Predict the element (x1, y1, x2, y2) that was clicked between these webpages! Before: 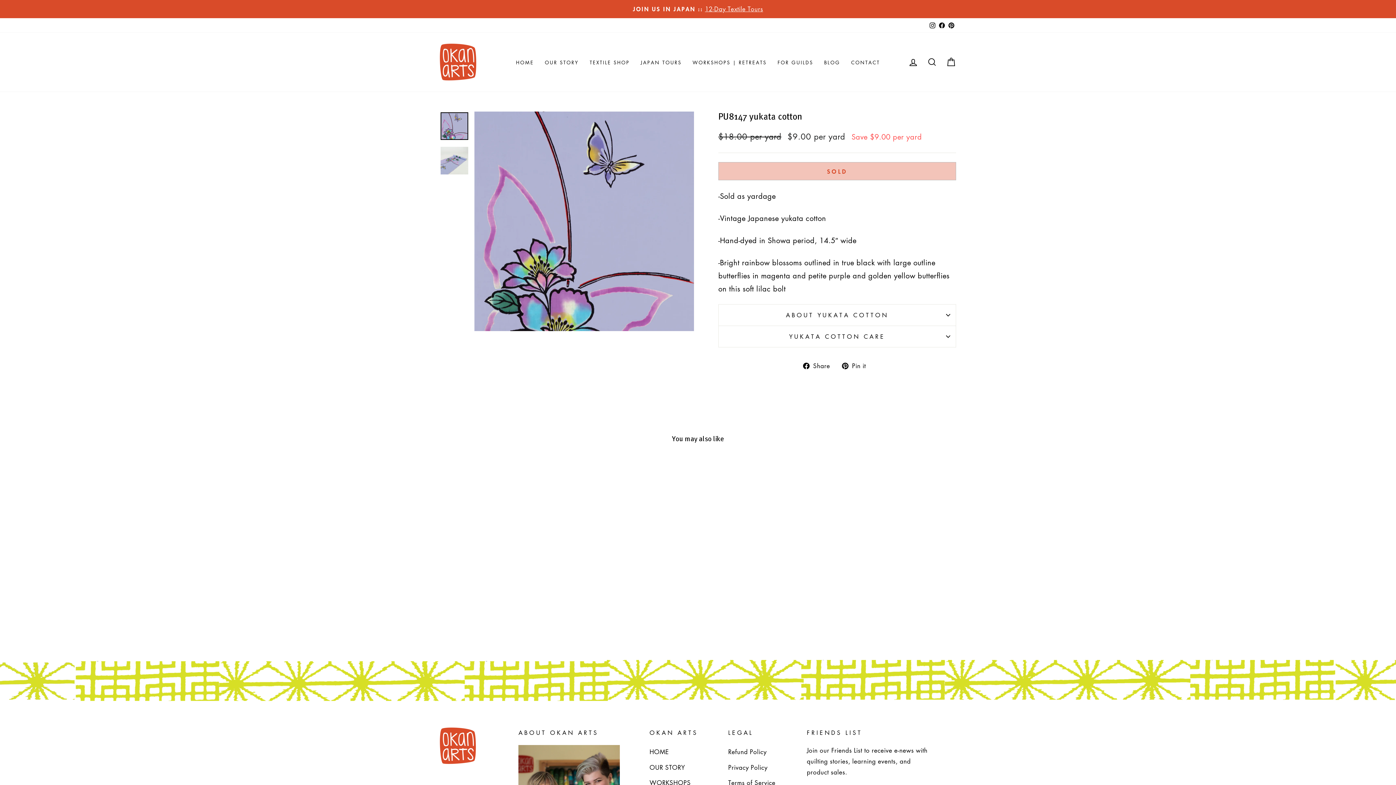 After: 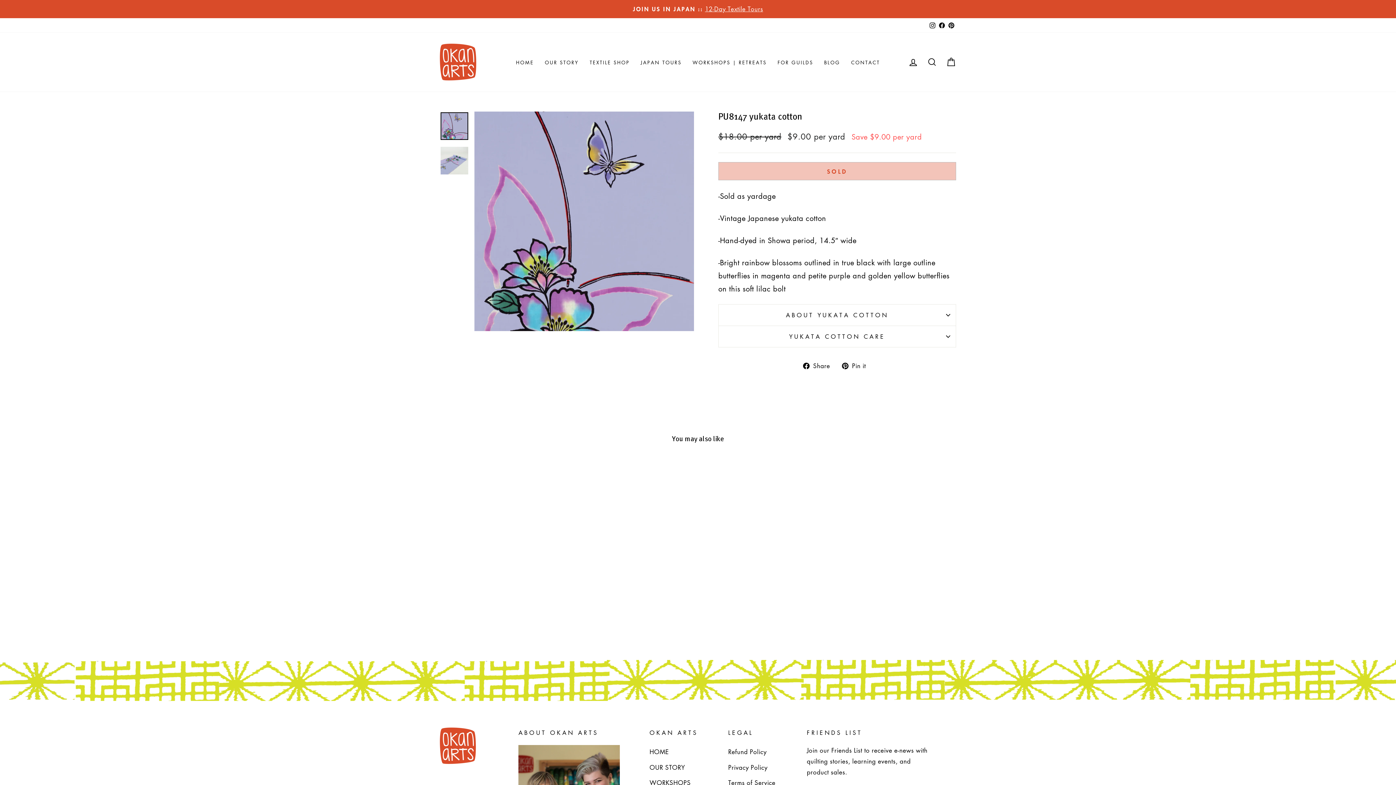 Action: label: Pinterest bbox: (946, 18, 956, 32)